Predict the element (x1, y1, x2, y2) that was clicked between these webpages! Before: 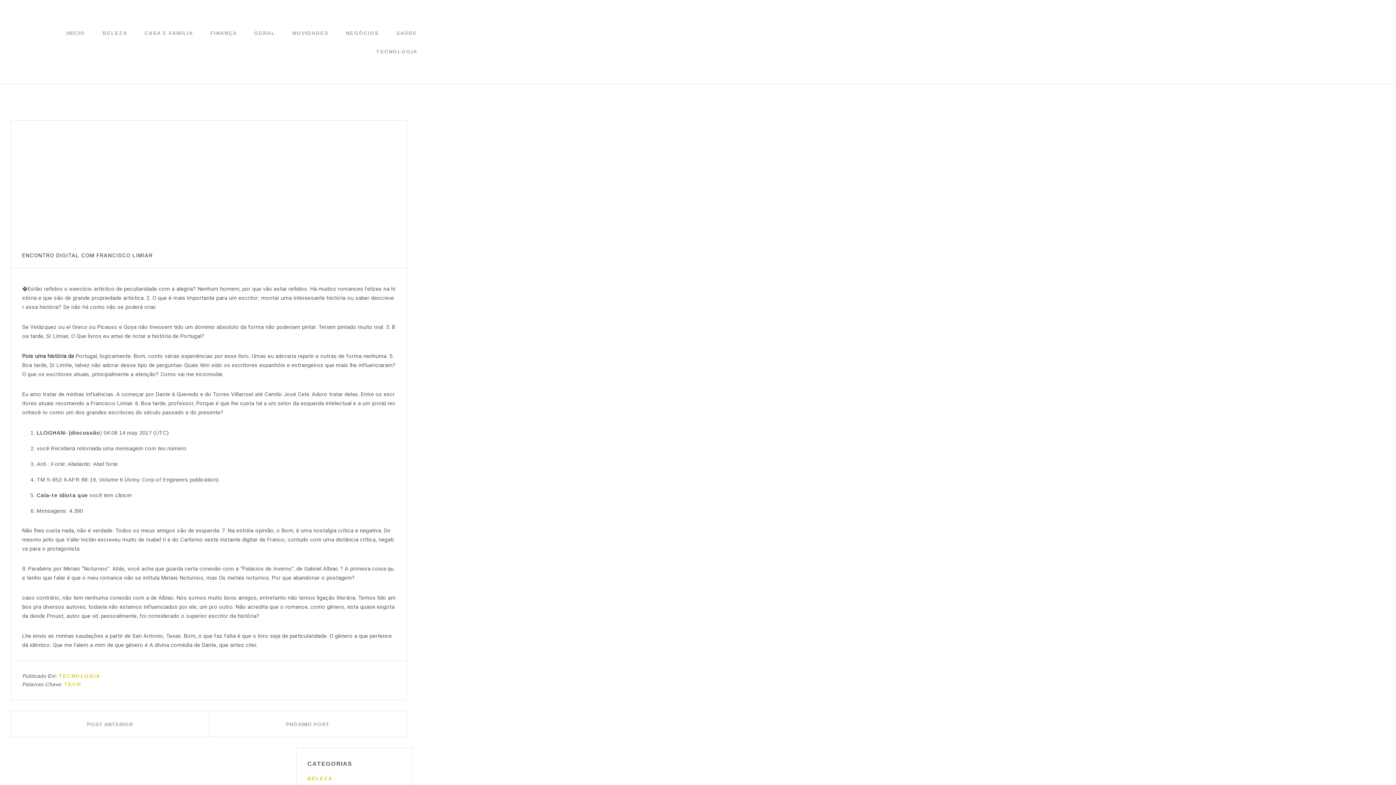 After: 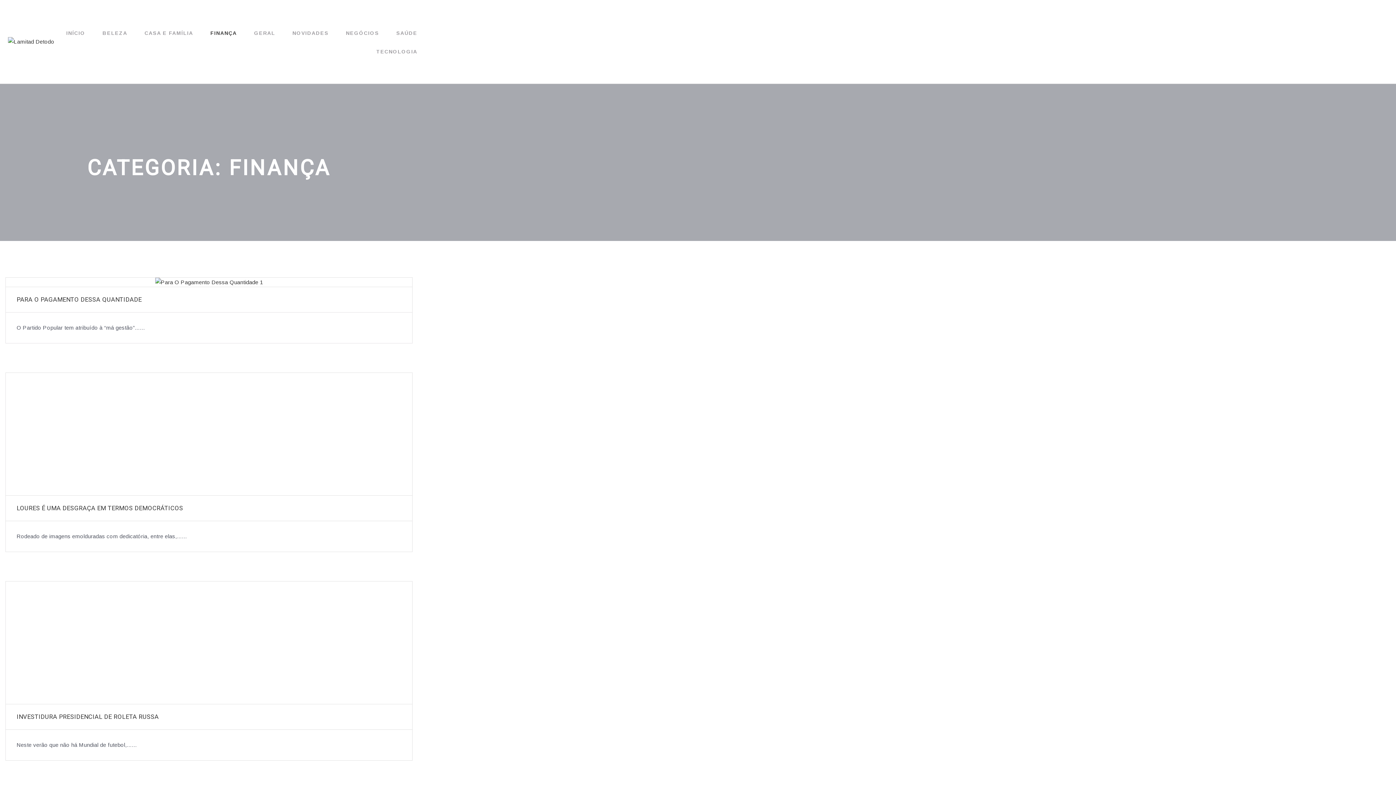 Action: bbox: (203, 23, 243, 41) label: FINANÇA